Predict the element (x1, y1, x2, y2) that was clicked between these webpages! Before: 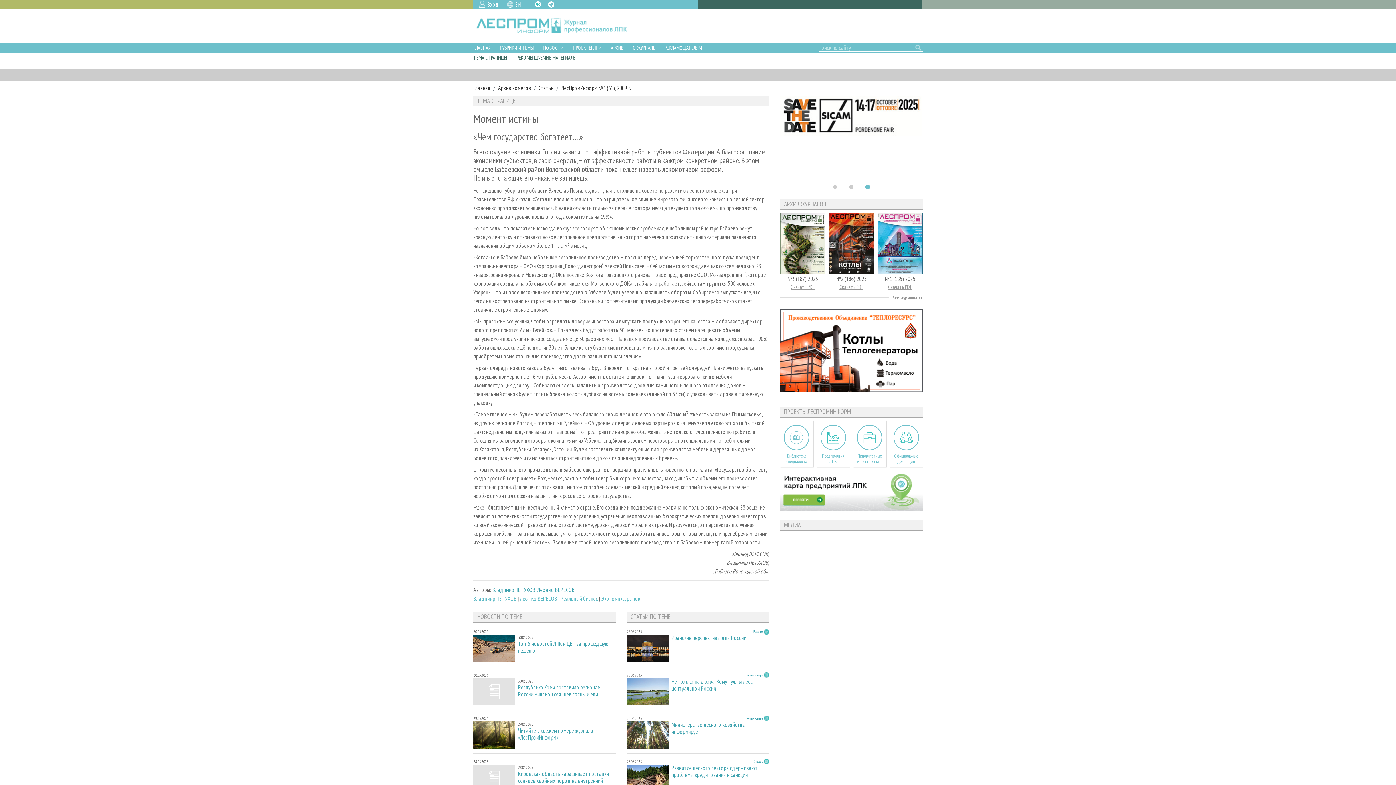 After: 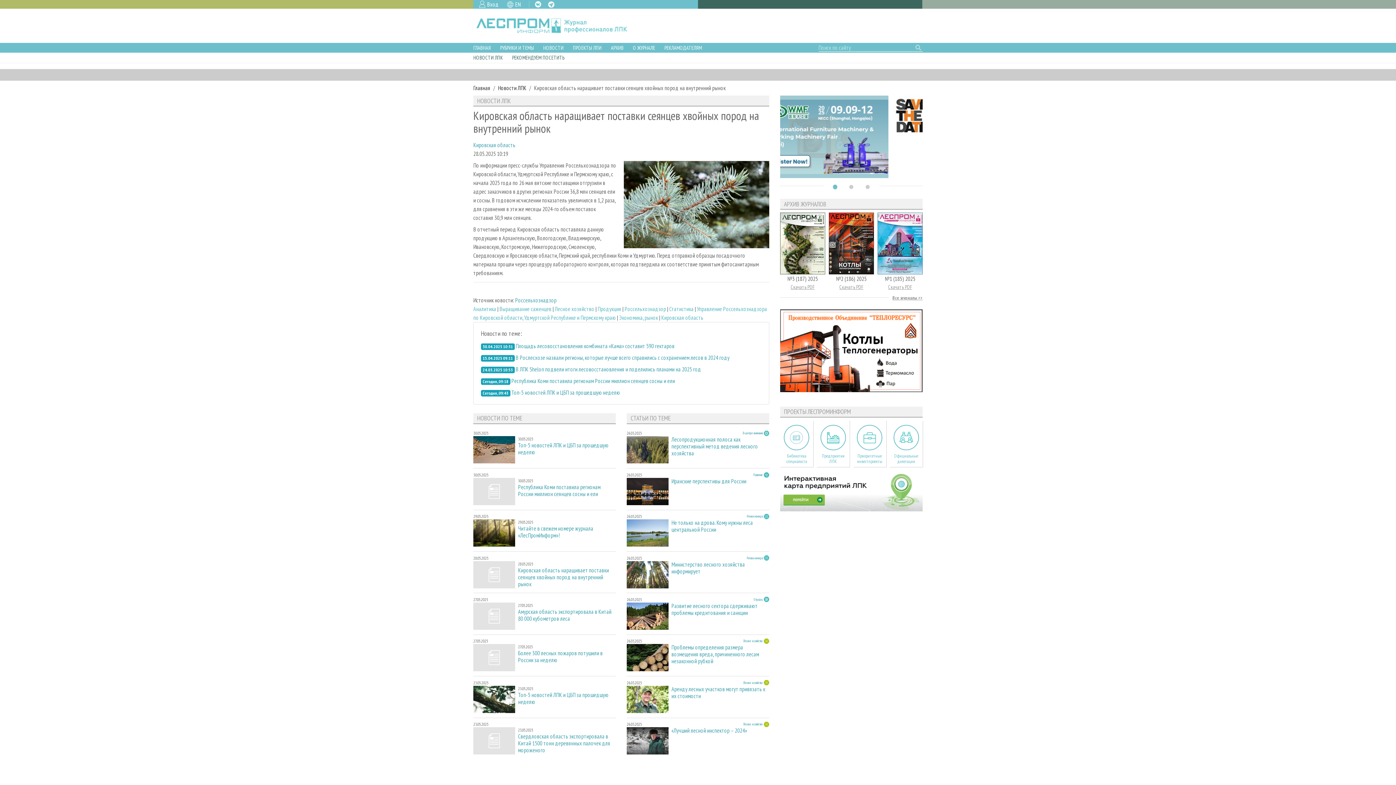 Action: bbox: (473, 774, 515, 781)